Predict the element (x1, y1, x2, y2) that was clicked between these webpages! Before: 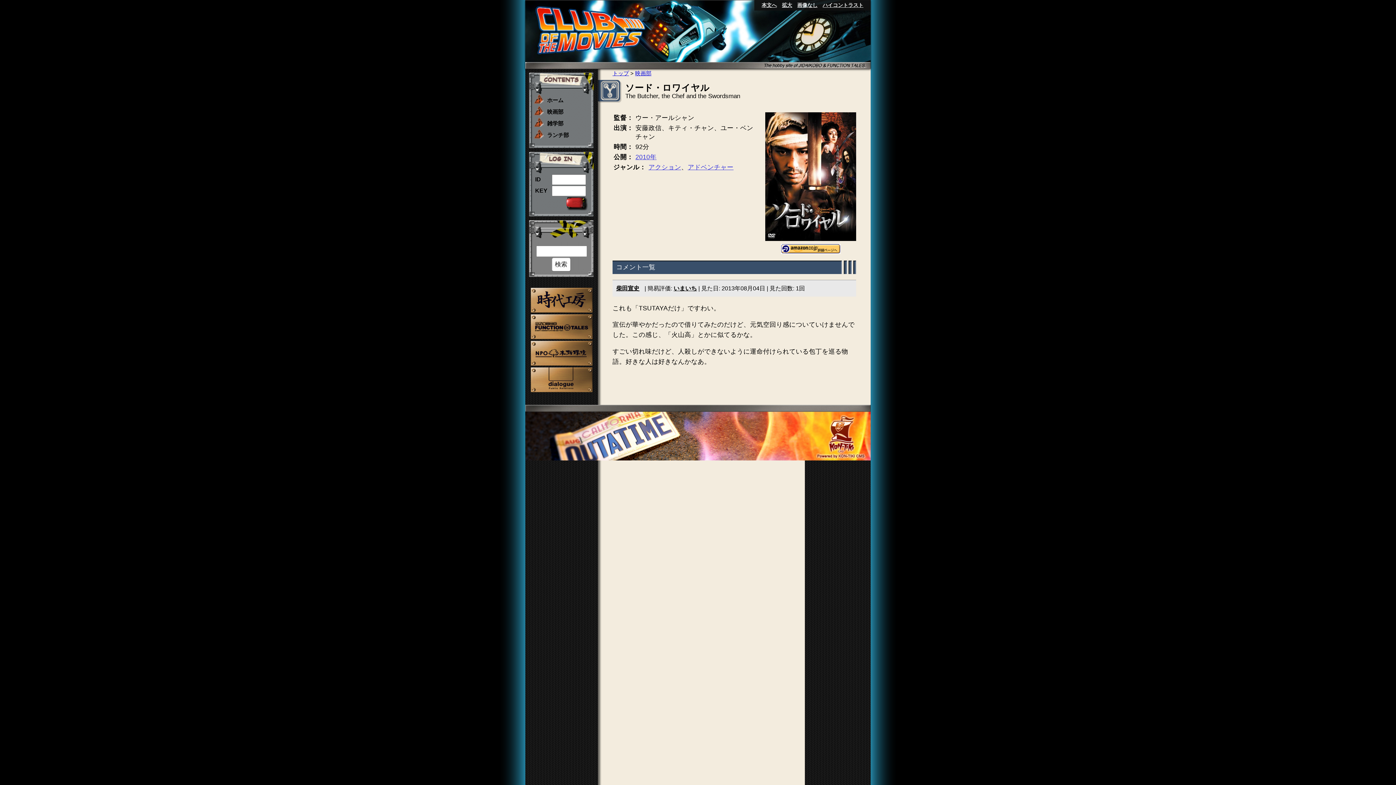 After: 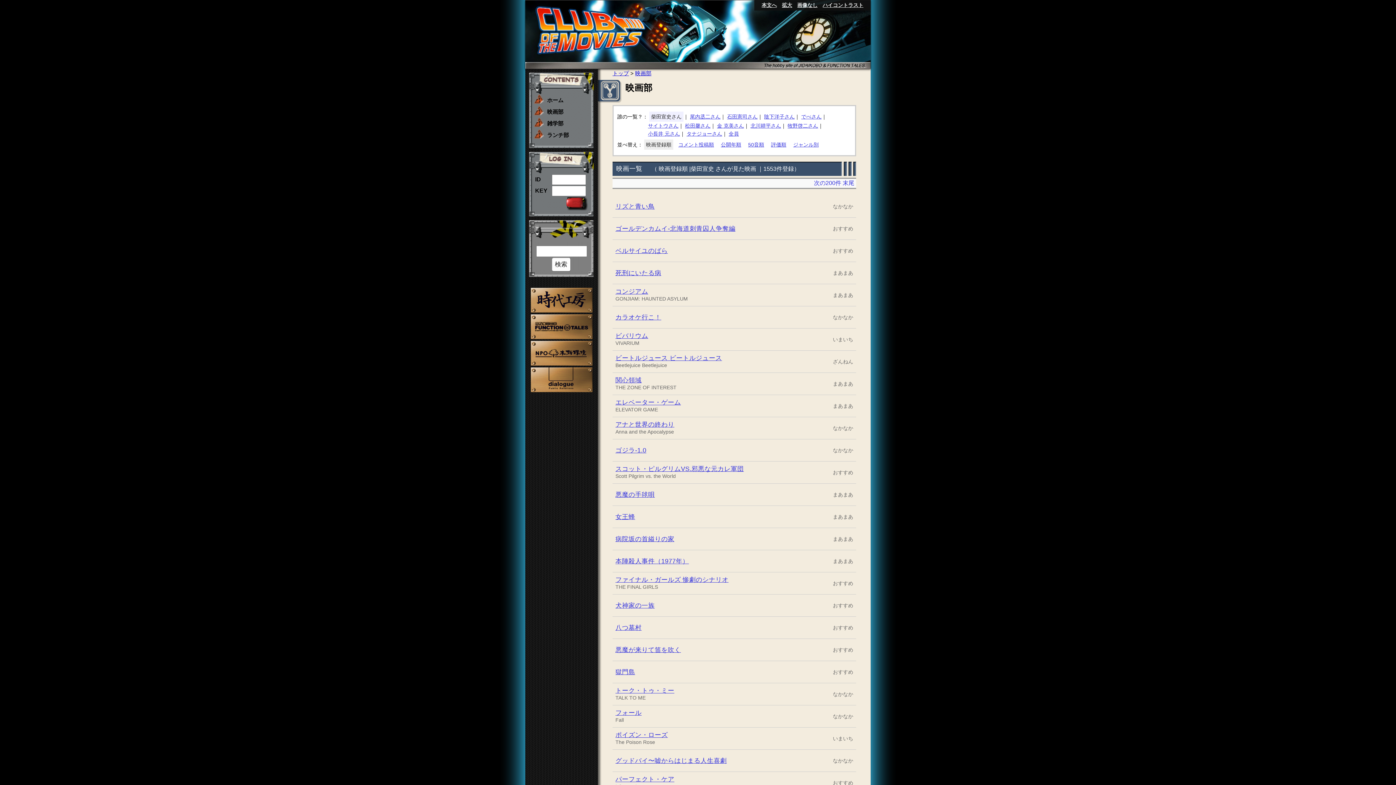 Action: bbox: (616, 285, 639, 291) label: 柴田宣史